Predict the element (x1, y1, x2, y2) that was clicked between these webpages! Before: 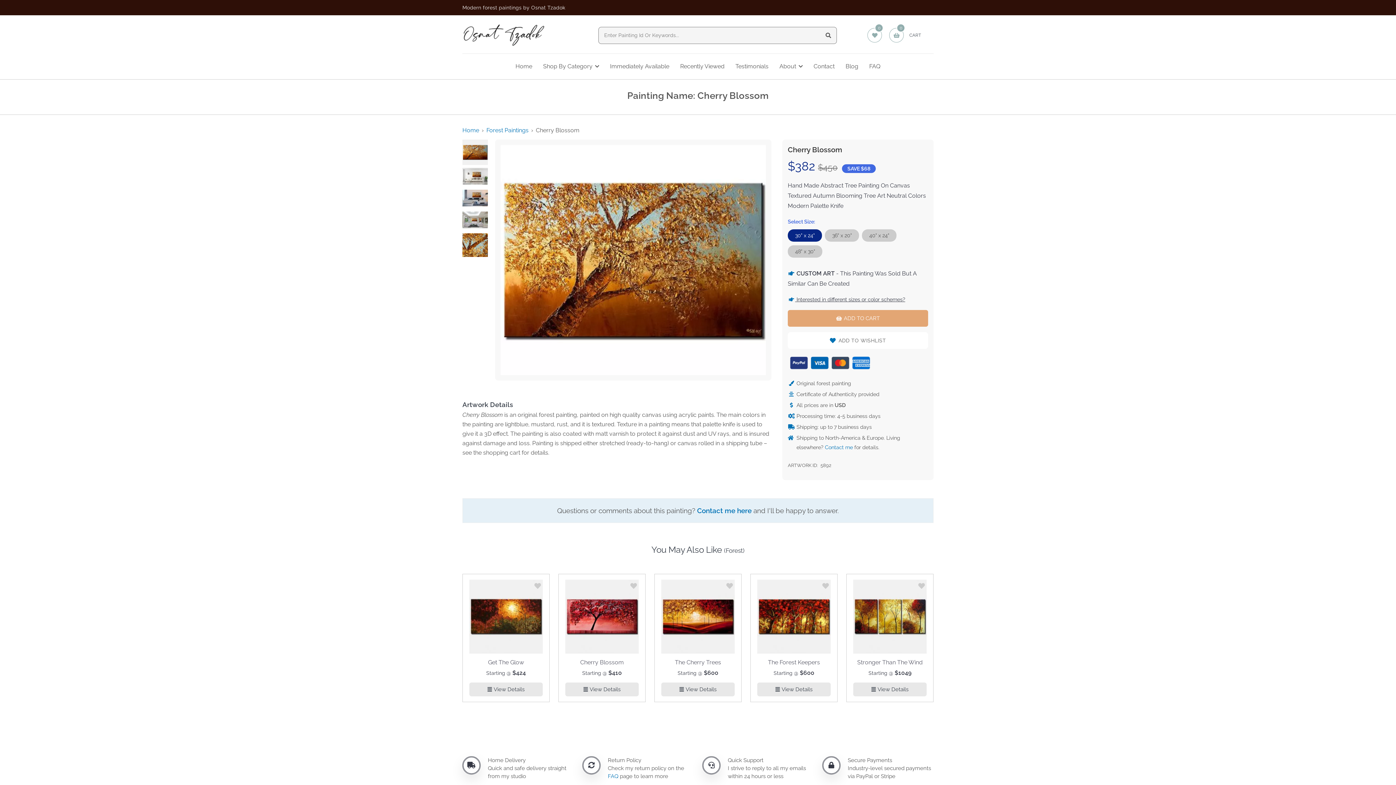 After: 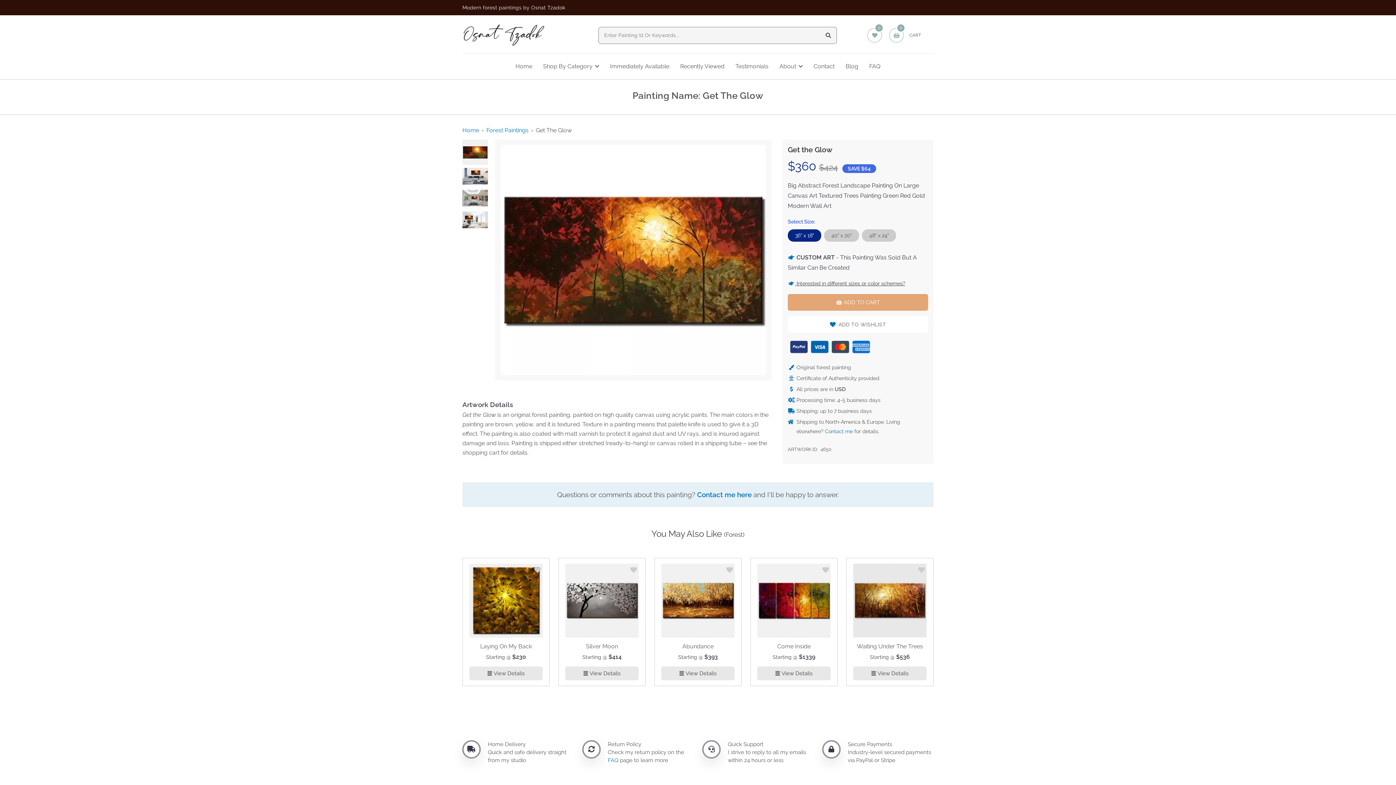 Action: bbox: (469, 682, 542, 696) label: View Details